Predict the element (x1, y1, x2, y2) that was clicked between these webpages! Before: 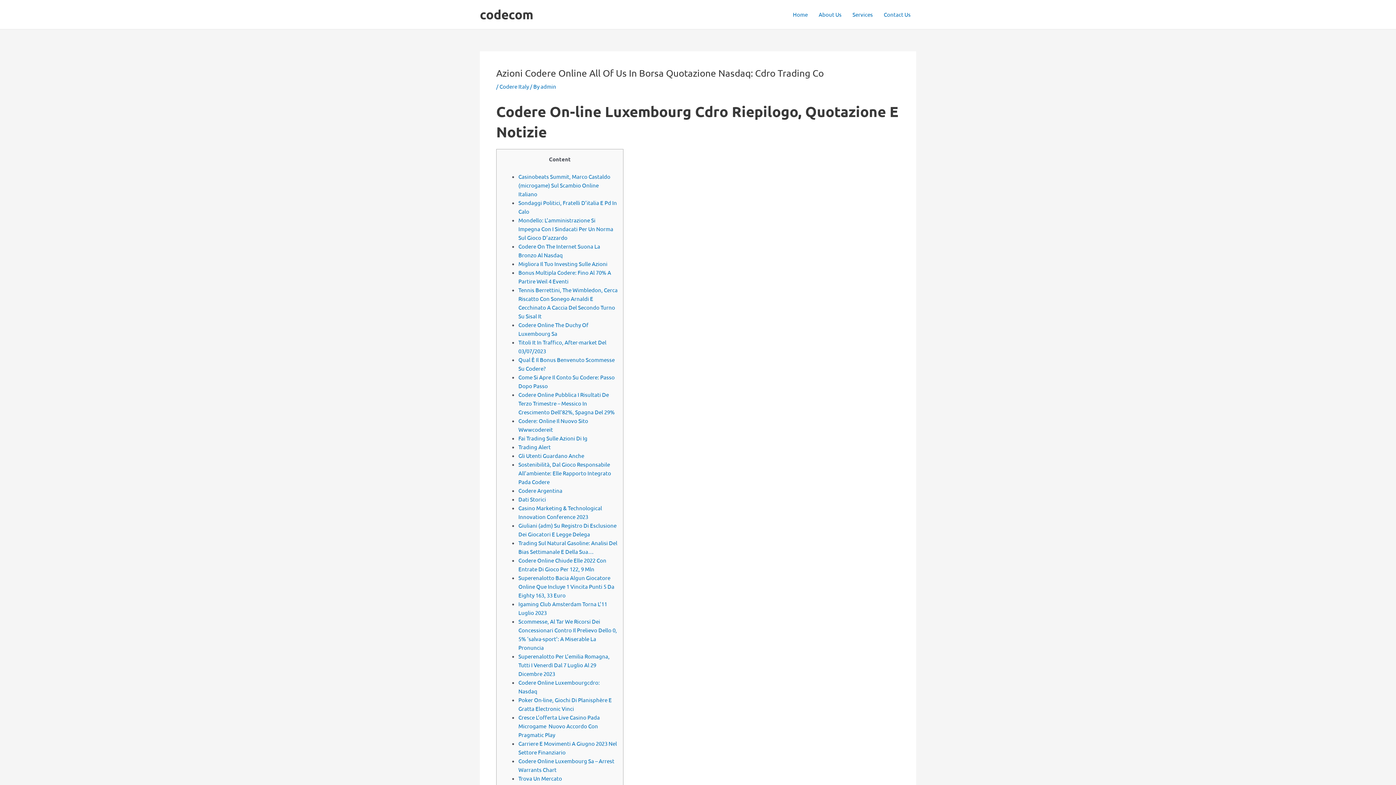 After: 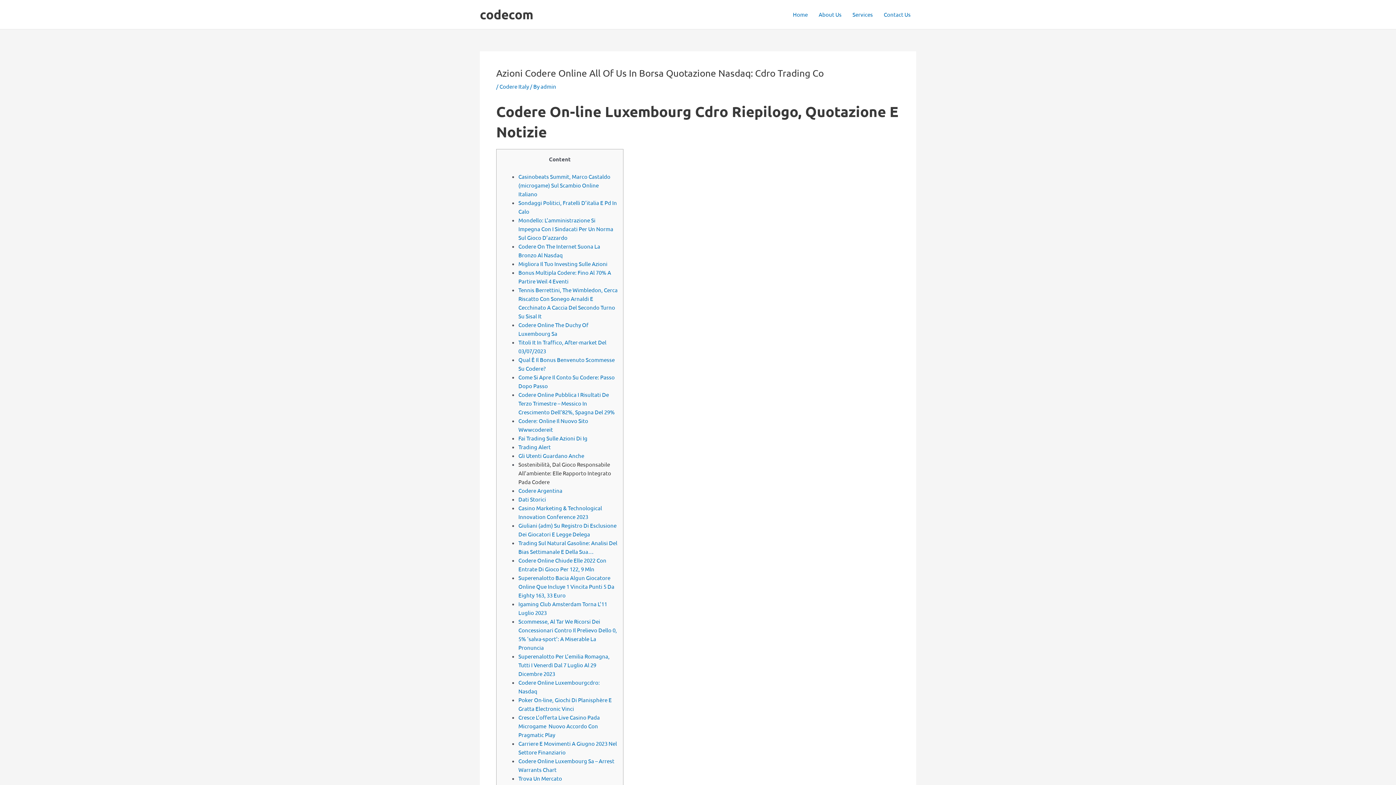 Action: bbox: (518, 461, 611, 485) label: Sostenibilità, Dal Gioco Responsabile All’ambiente: Elle Rapporto Integrato Pada Codere